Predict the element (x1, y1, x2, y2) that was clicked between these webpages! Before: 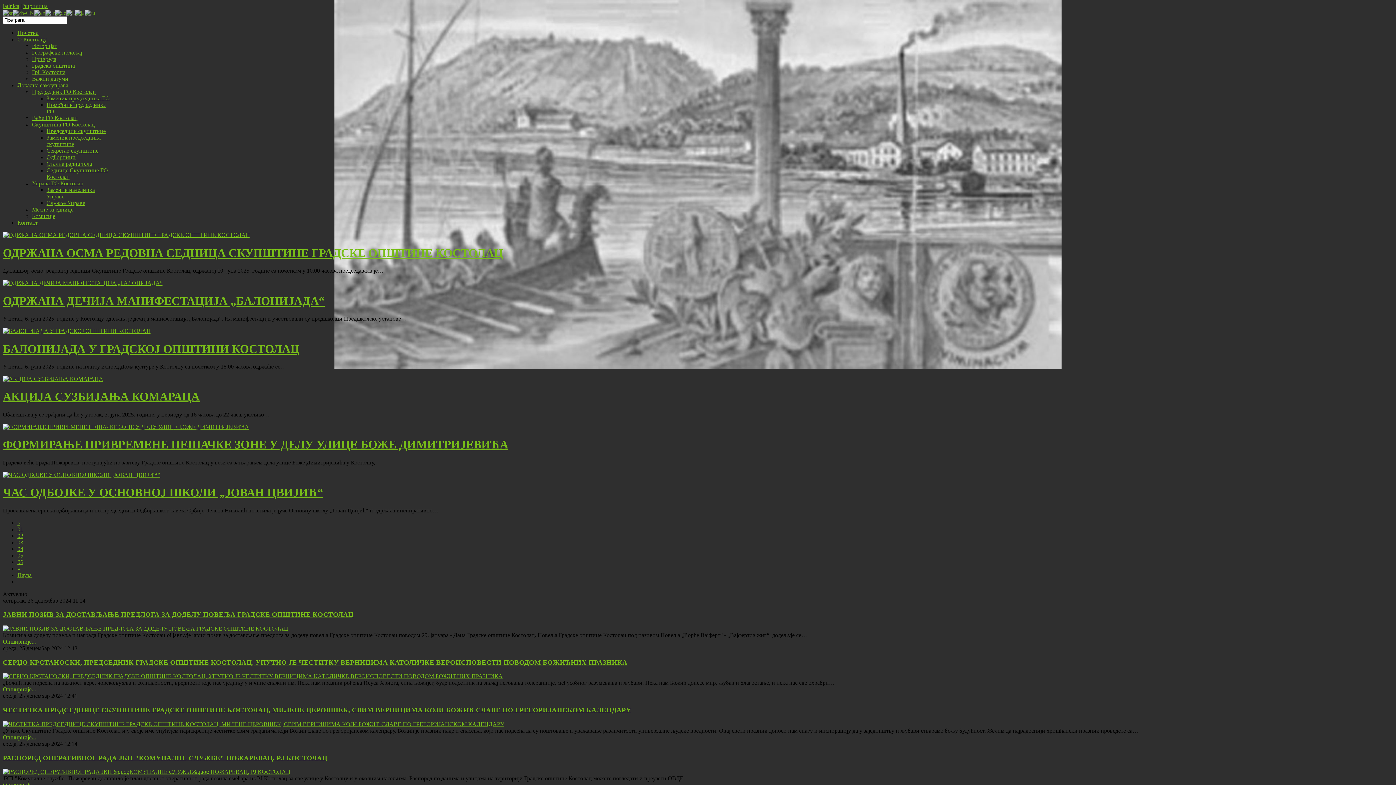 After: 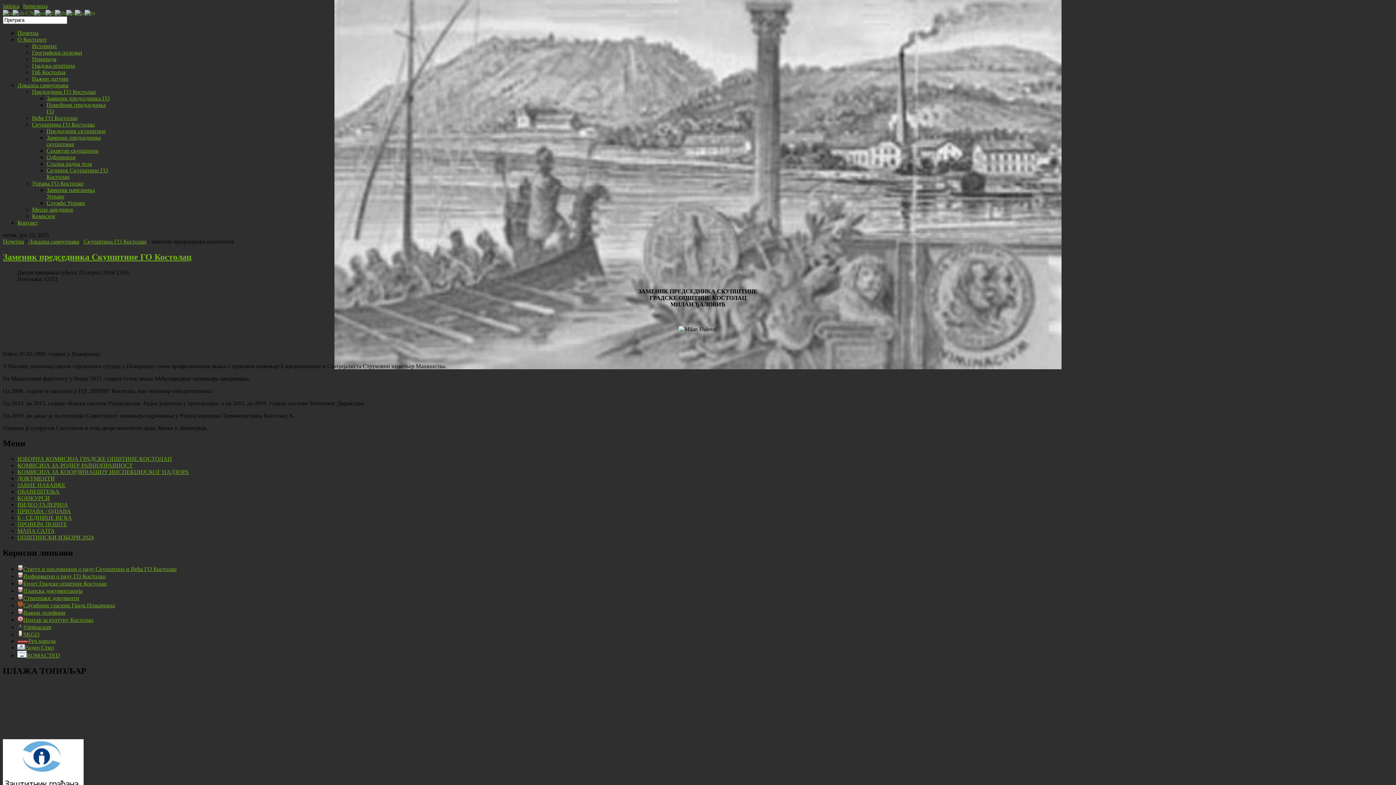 Action: label: Заменик председника скупштине bbox: (46, 134, 100, 147)